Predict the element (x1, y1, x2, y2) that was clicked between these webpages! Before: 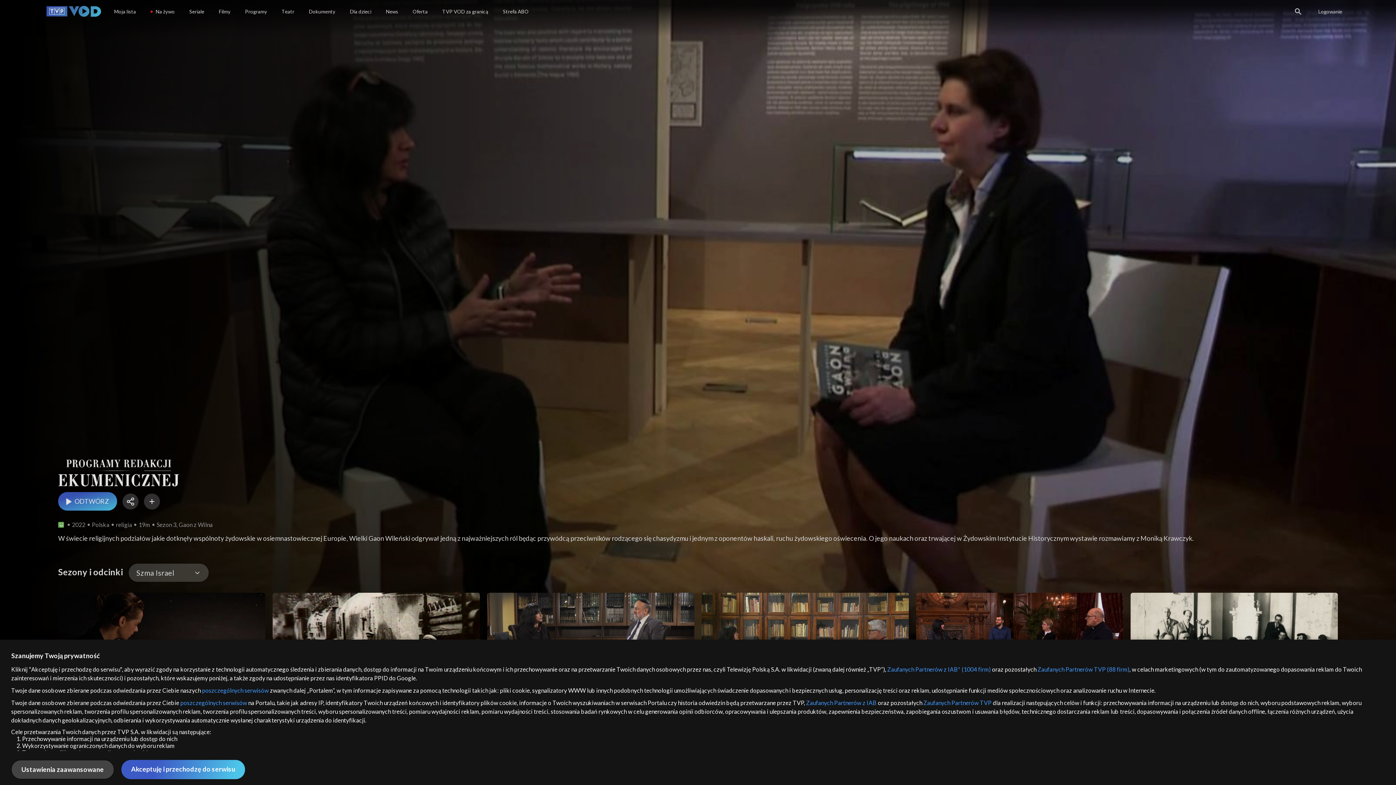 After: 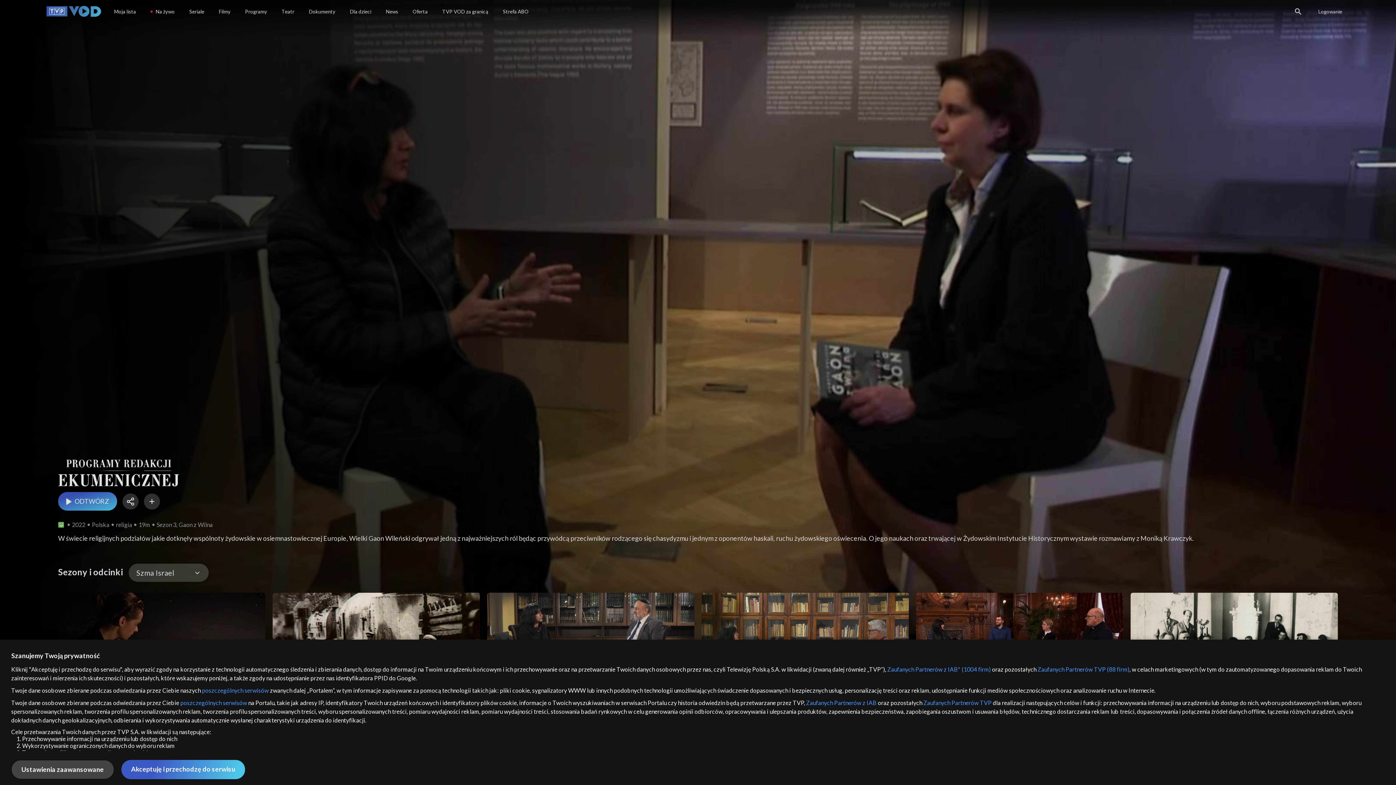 Action: label: Zaufanych Partnerów TVP bbox: (923, 699, 991, 706)